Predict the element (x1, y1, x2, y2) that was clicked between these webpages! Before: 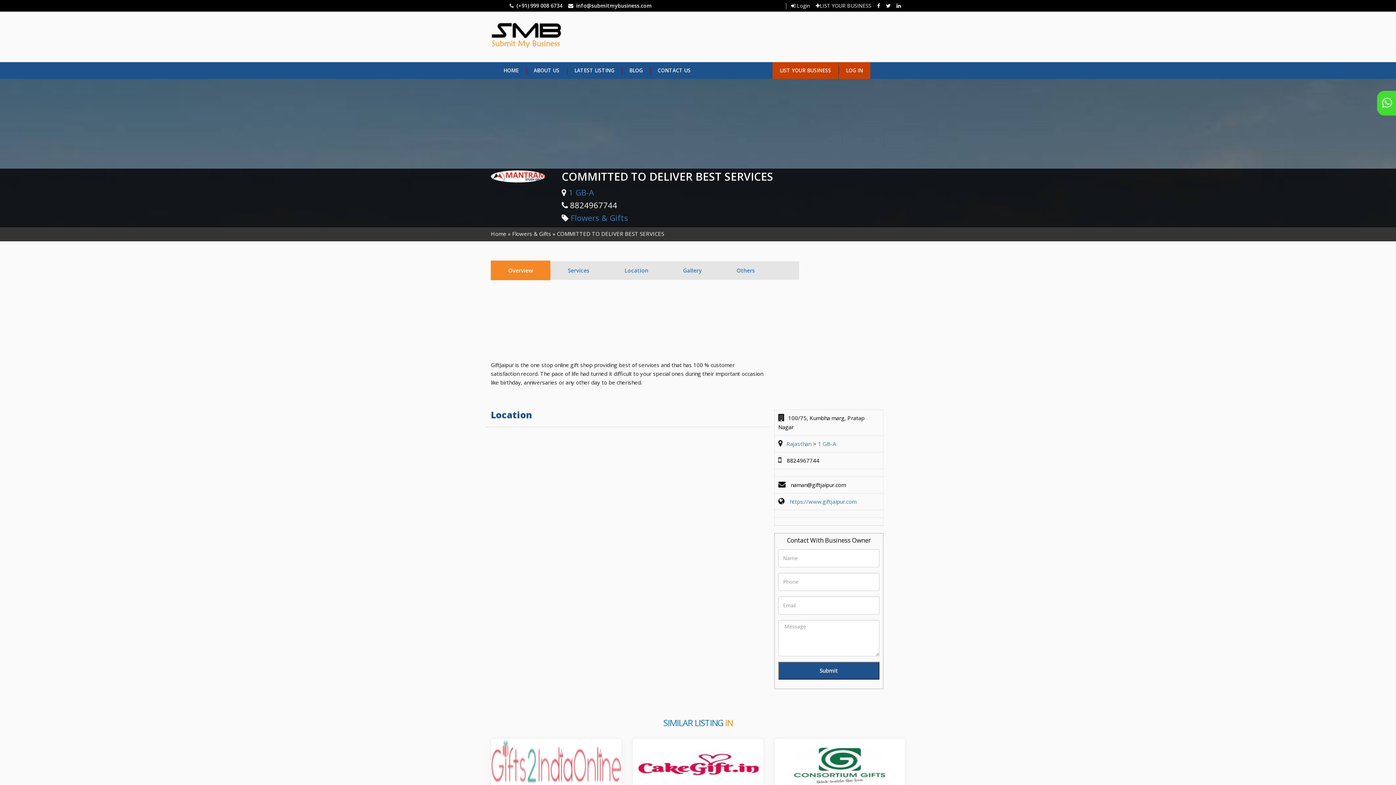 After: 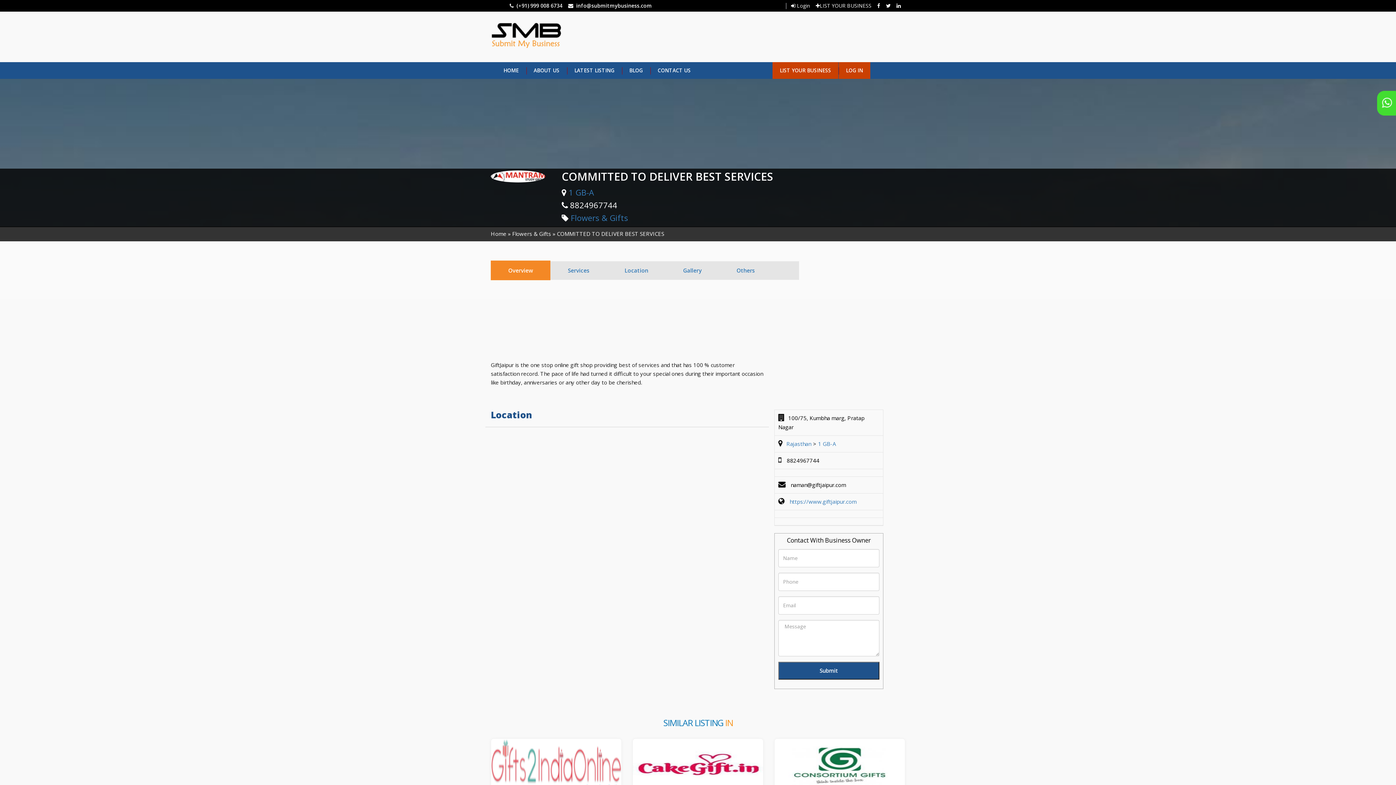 Action: bbox: (576, 2, 652, 9) label: info@submitmybusiness.com